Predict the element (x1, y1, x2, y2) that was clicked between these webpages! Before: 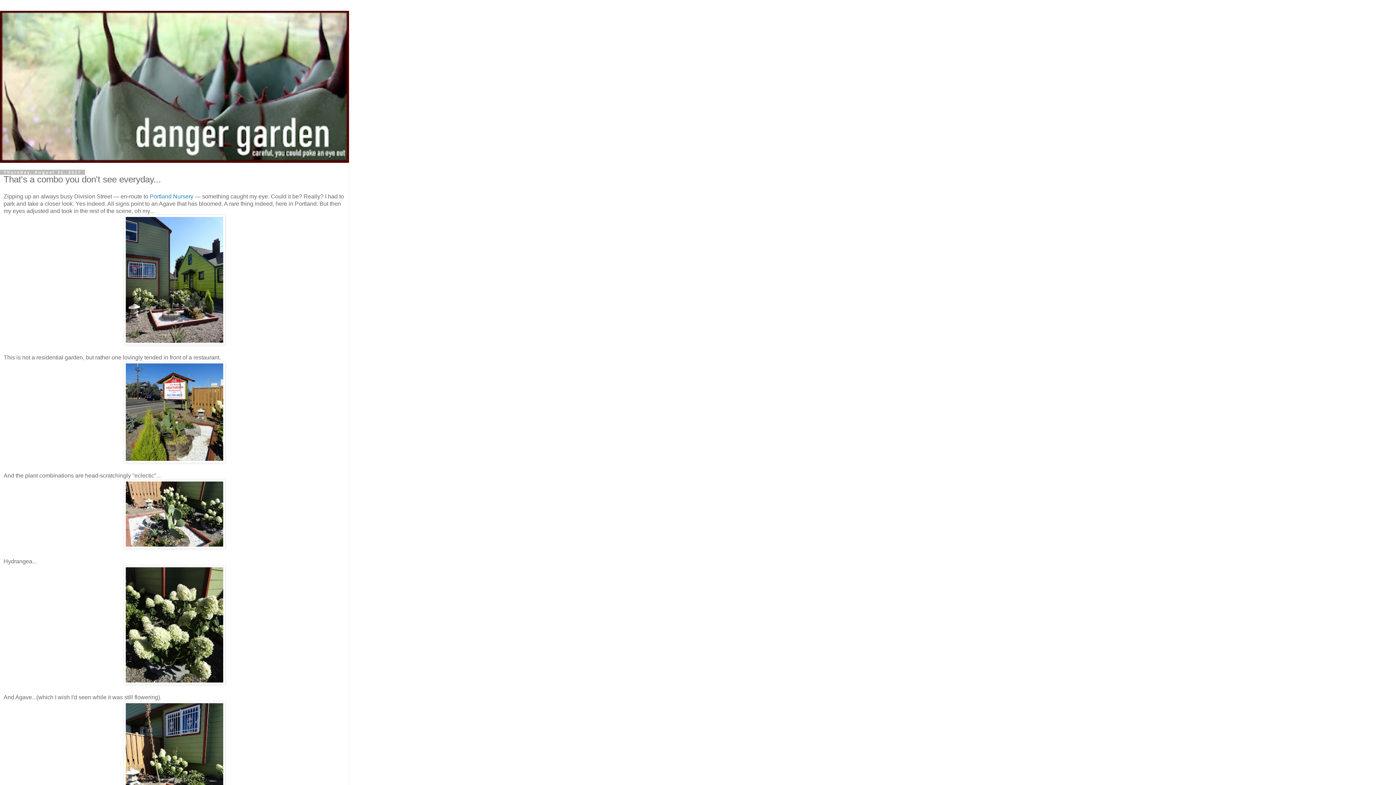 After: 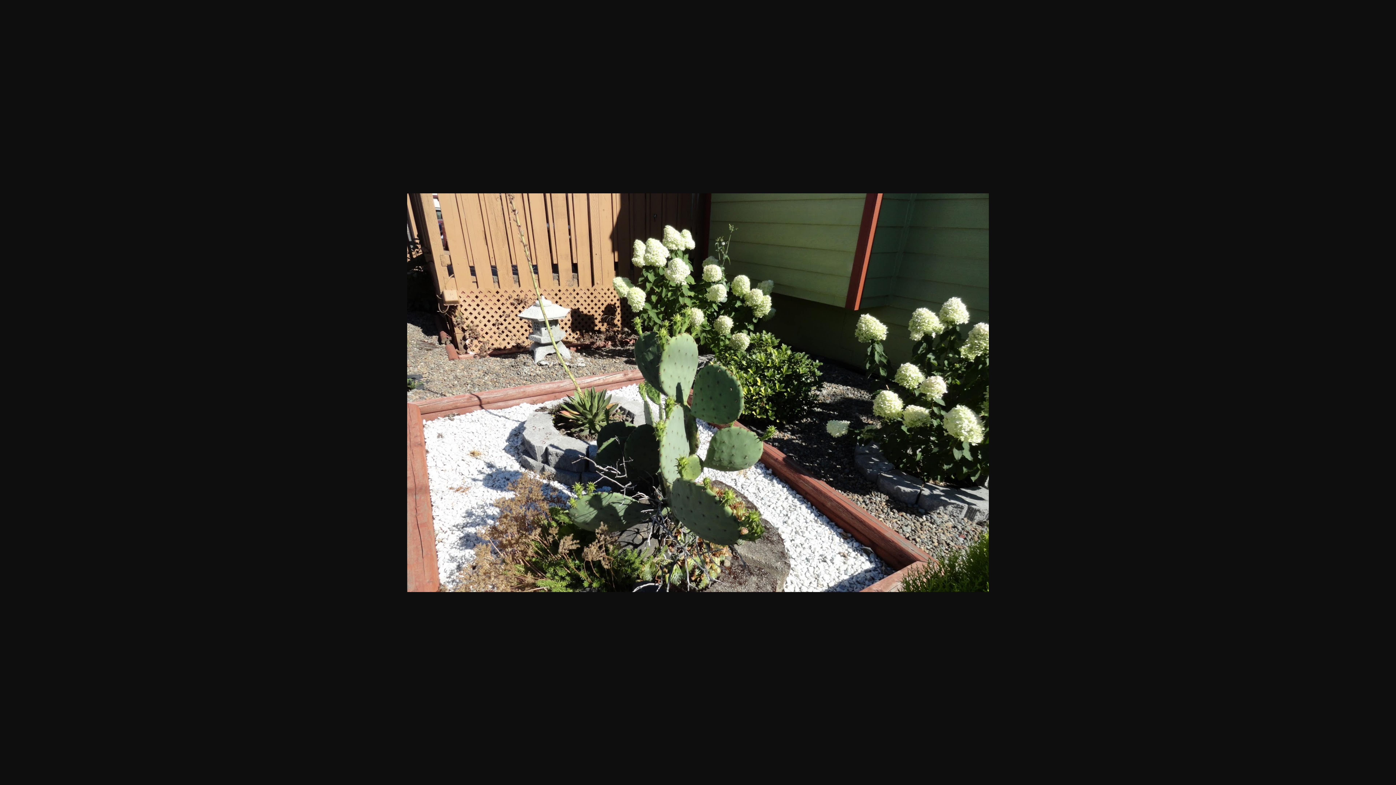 Action: bbox: (123, 544, 225, 550)